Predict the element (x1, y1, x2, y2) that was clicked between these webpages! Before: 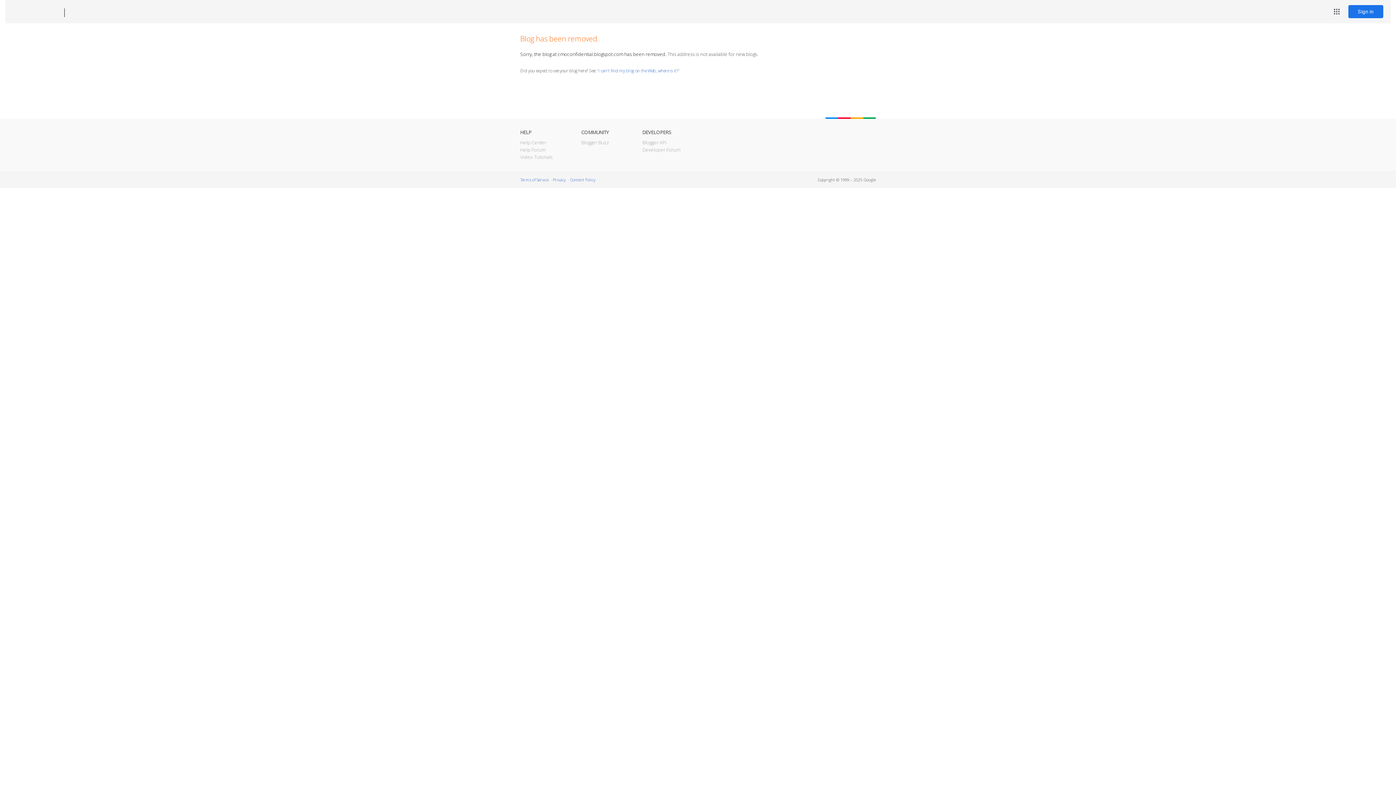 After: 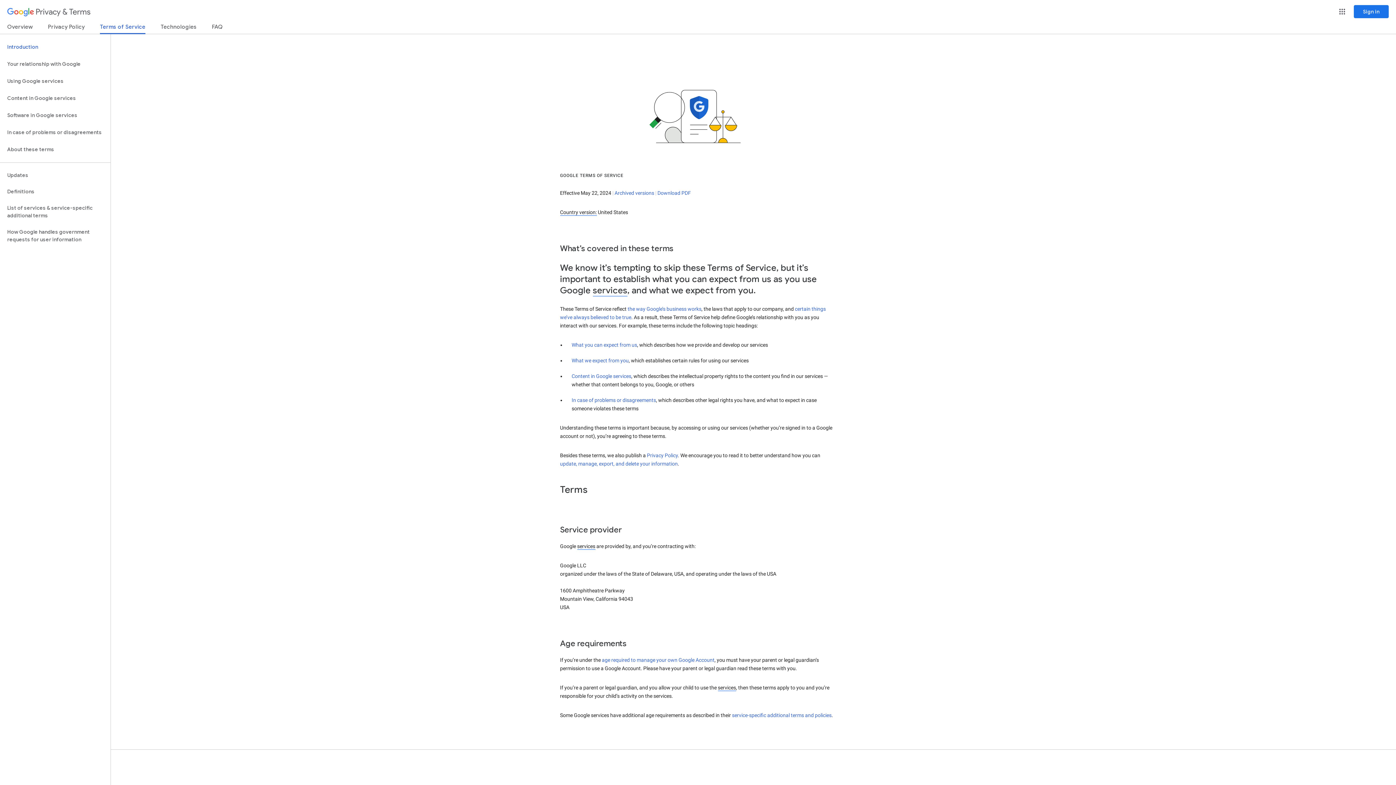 Action: label: Terms of Service bbox: (520, 177, 548, 182)